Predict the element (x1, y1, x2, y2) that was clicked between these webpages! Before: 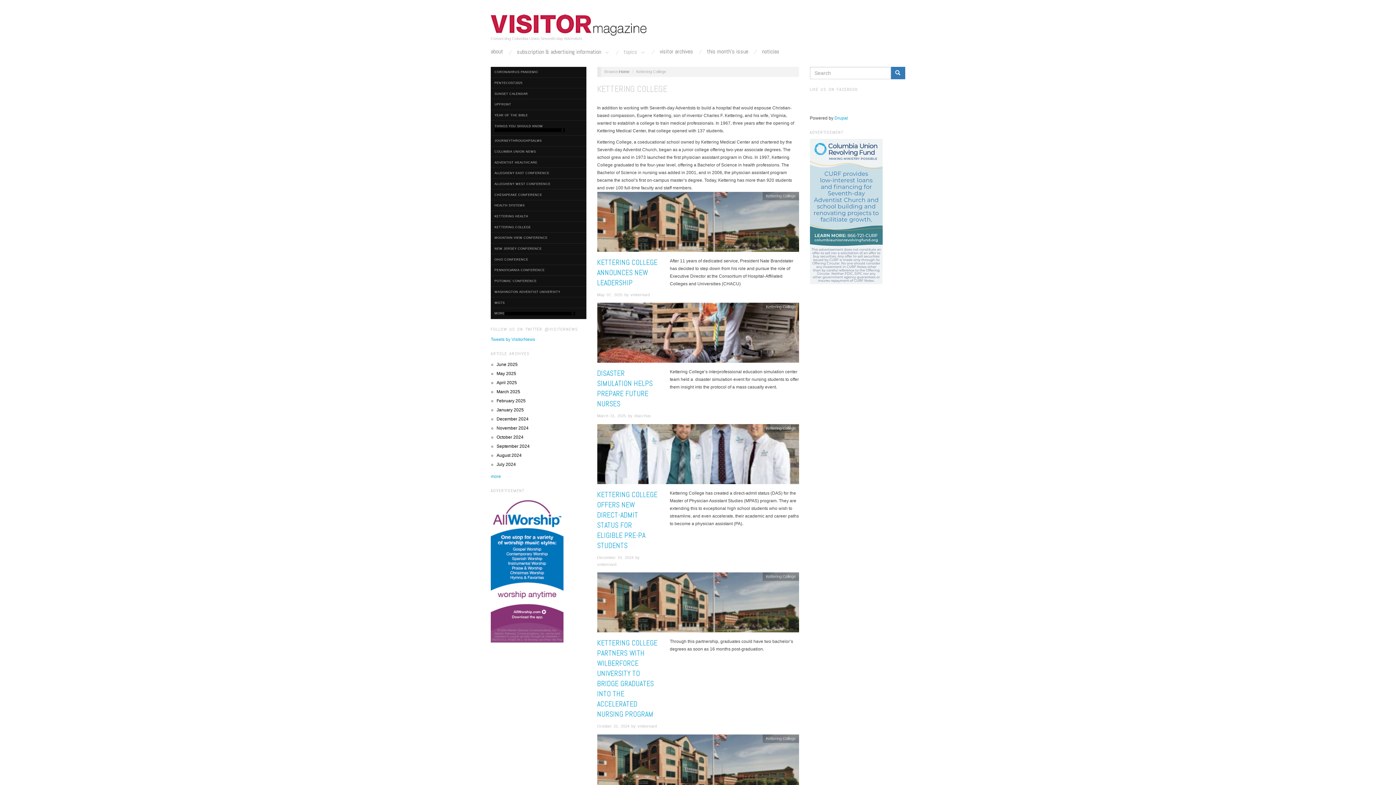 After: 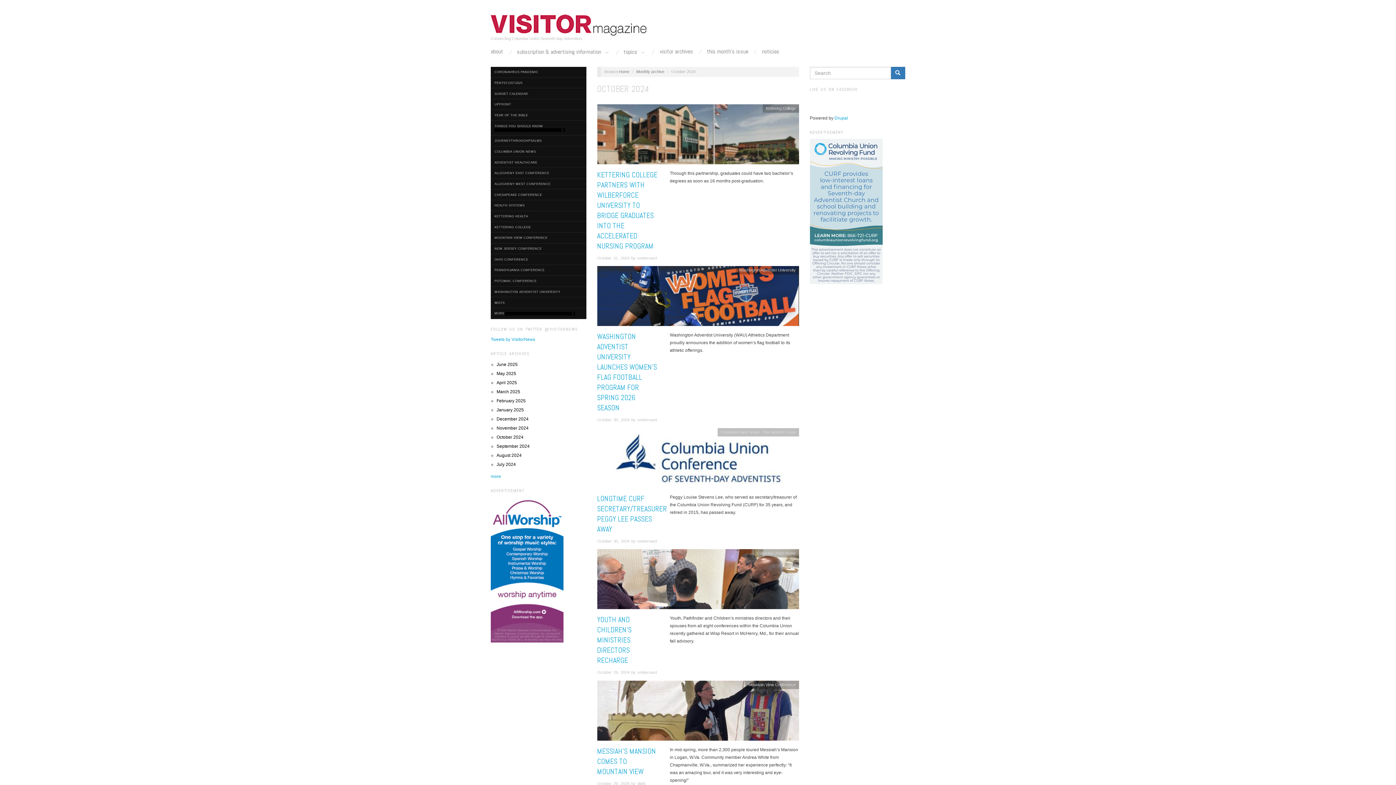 Action: label: October 2024 bbox: (496, 435, 523, 440)